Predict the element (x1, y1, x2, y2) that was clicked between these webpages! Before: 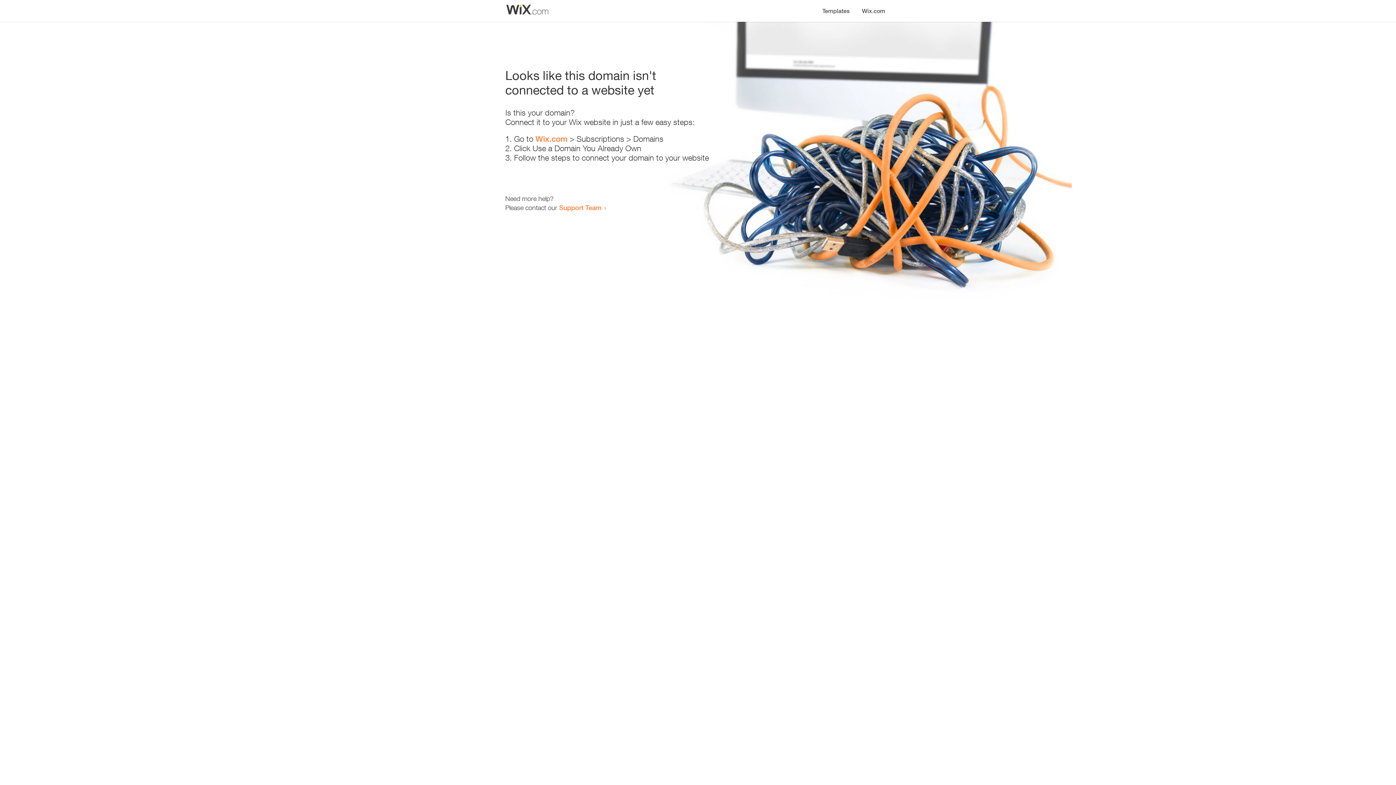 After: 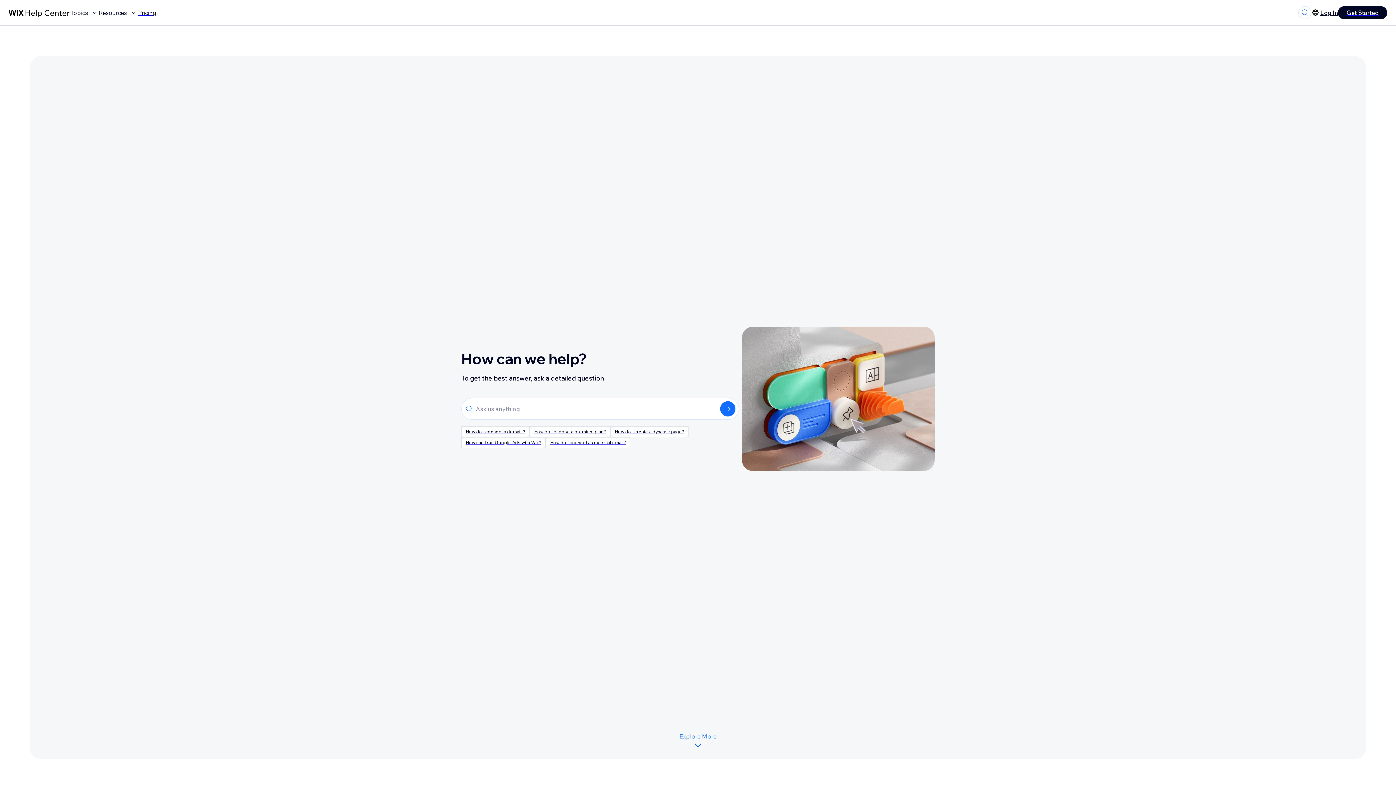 Action: bbox: (559, 203, 601, 211) label: Support Team